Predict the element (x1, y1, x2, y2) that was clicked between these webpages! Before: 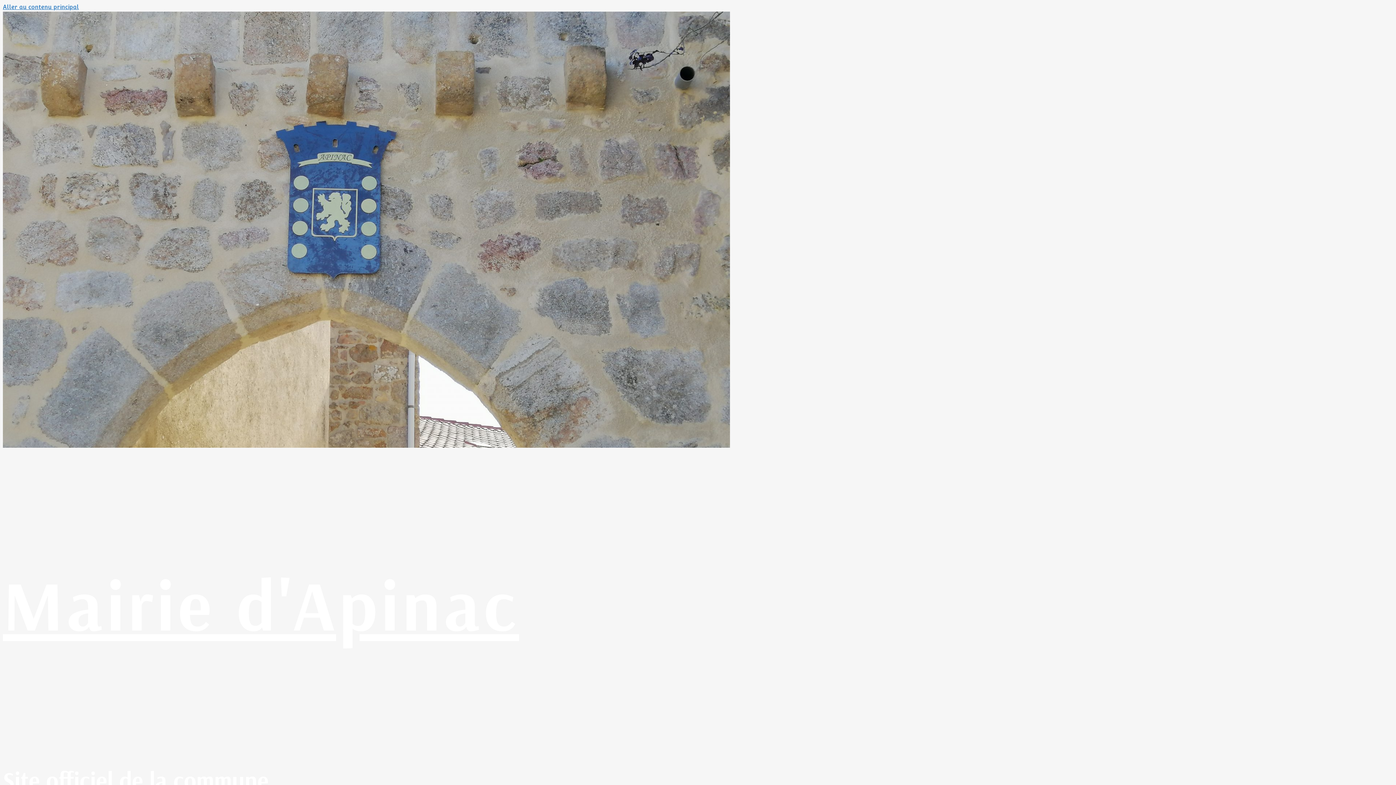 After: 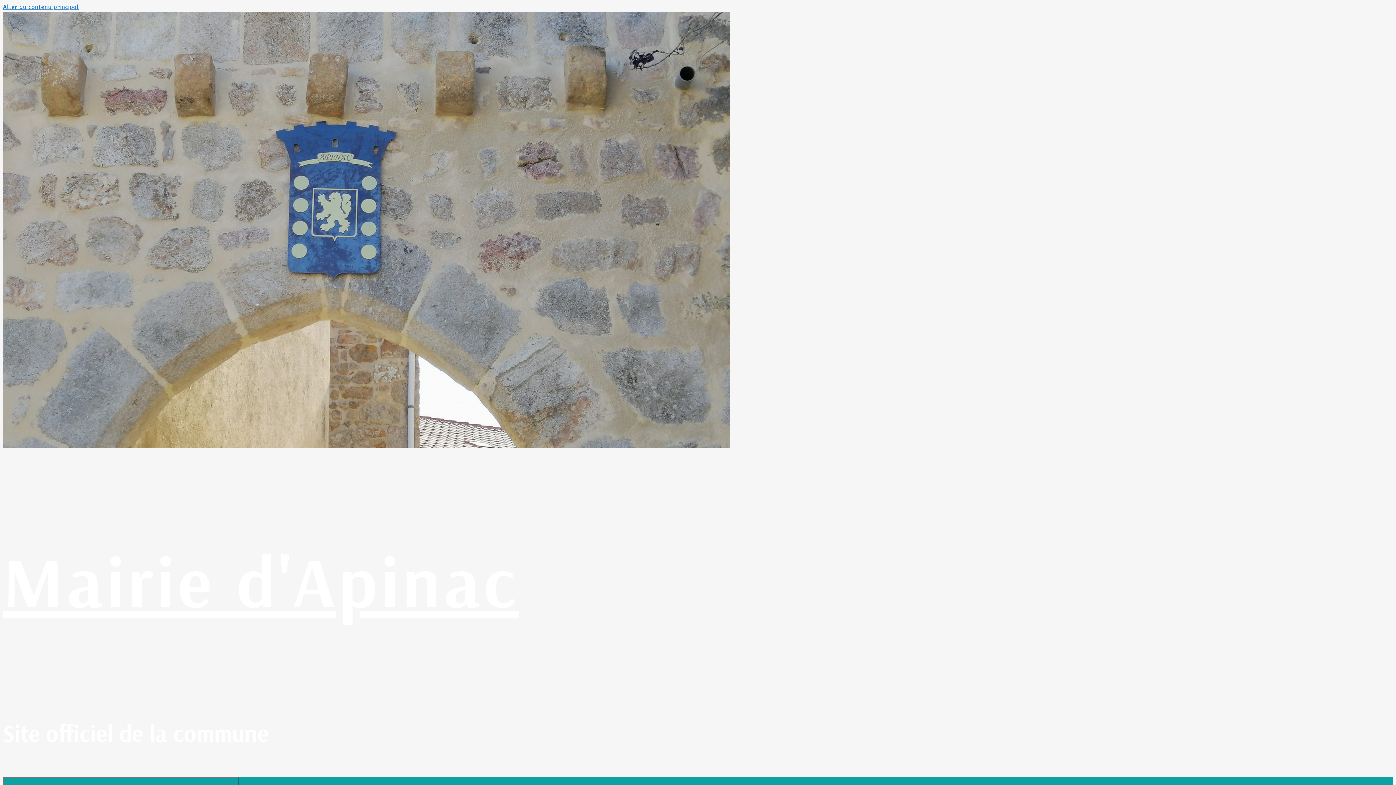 Action: bbox: (2, 560, 519, 648) label: Mairie d'Apinac